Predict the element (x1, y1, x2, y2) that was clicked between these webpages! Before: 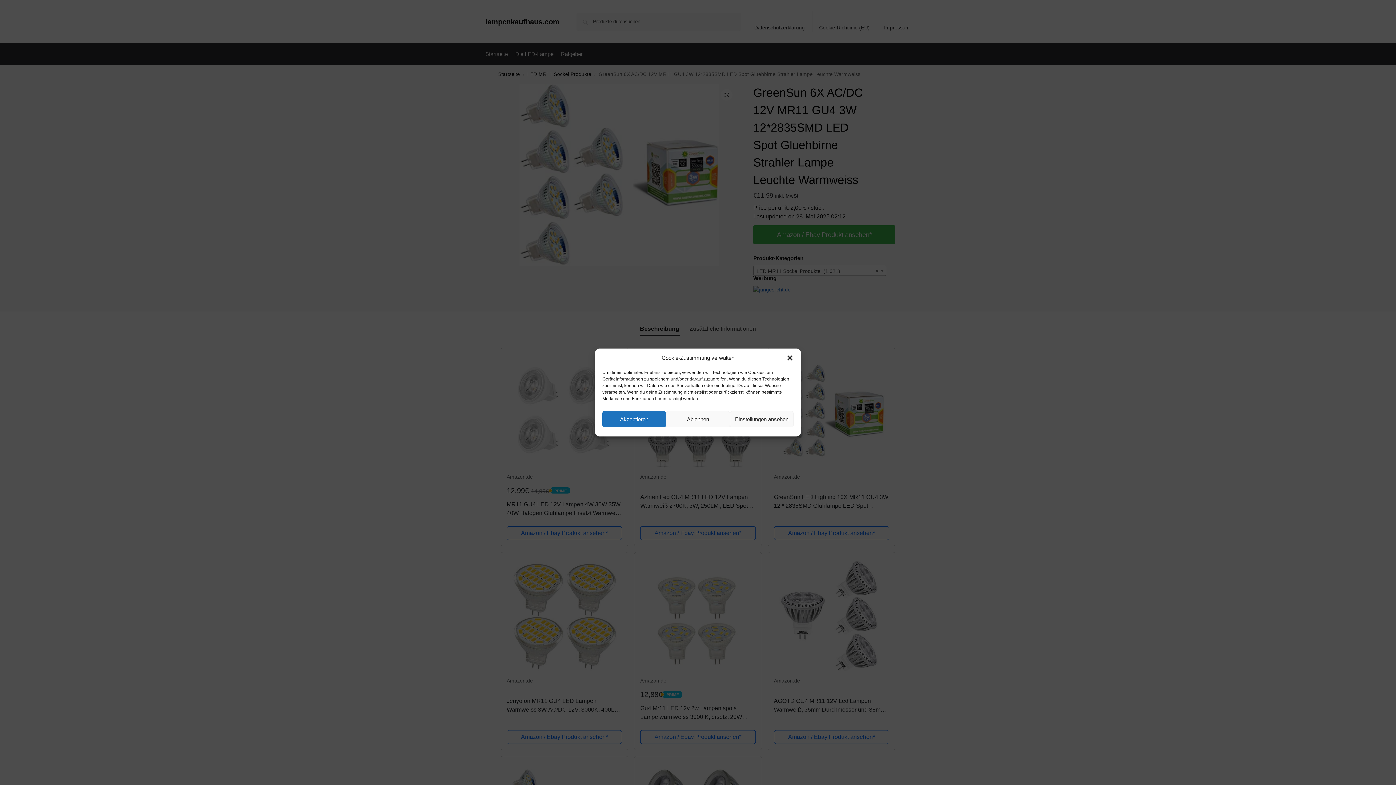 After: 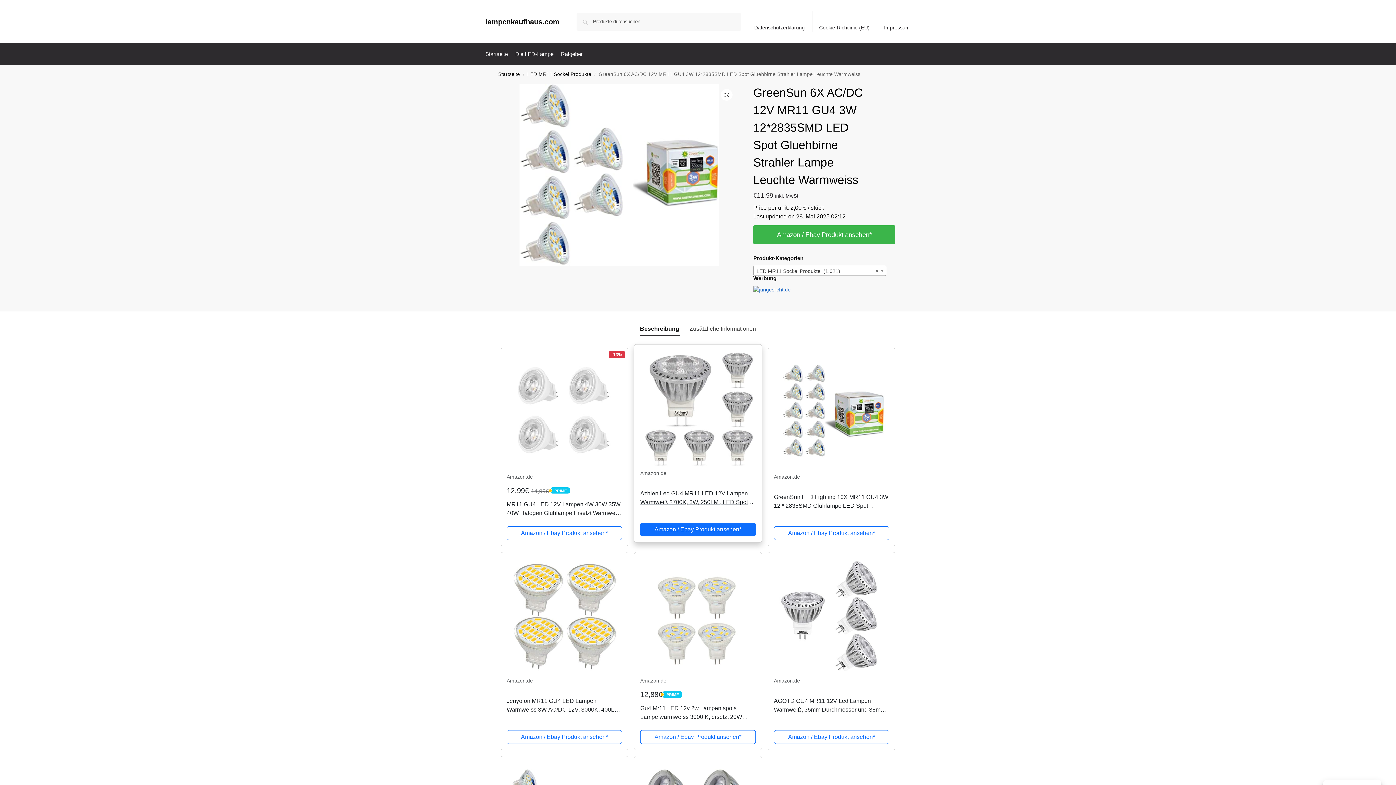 Action: label: Akzeptieren bbox: (602, 411, 666, 427)